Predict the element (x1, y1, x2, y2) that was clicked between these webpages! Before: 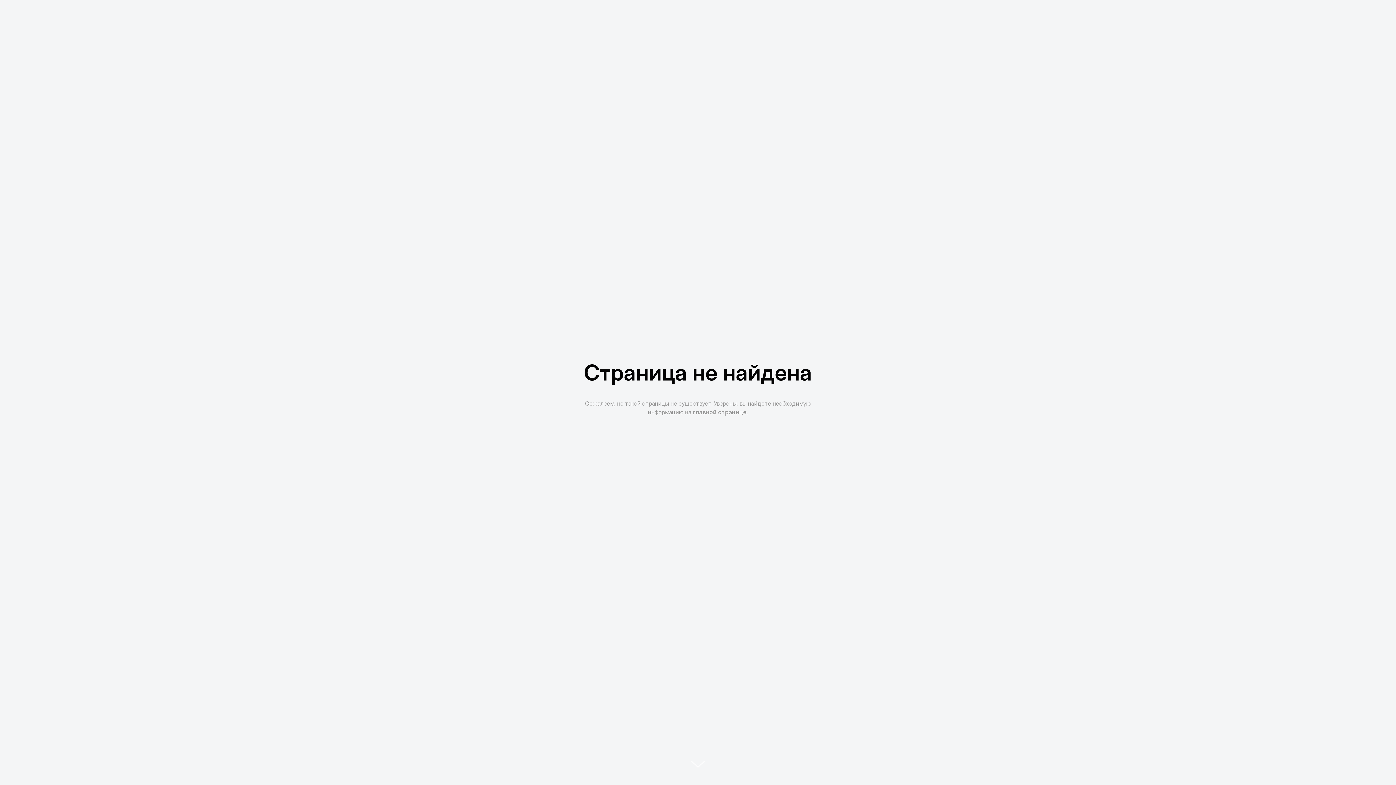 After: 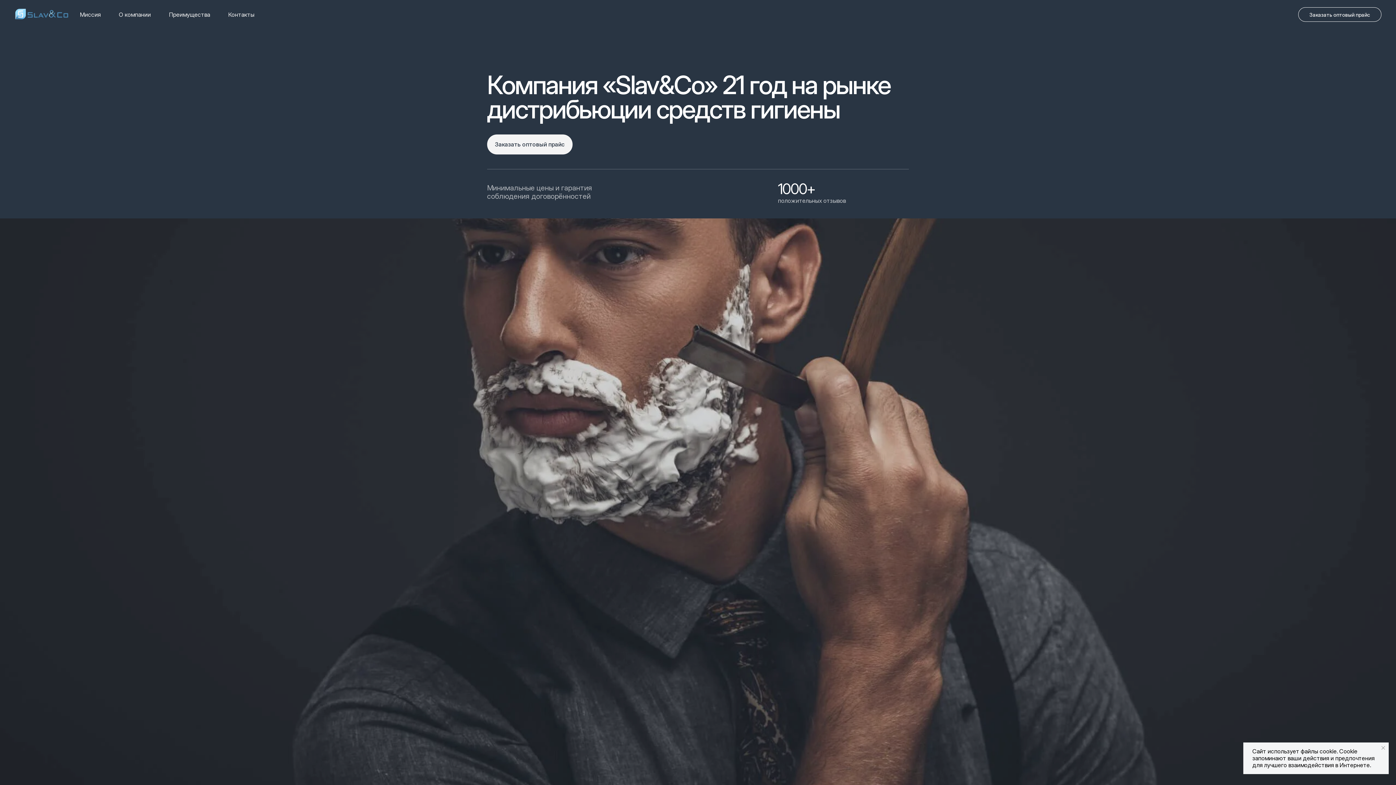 Action: bbox: (692, 408, 747, 416) label: главной странице